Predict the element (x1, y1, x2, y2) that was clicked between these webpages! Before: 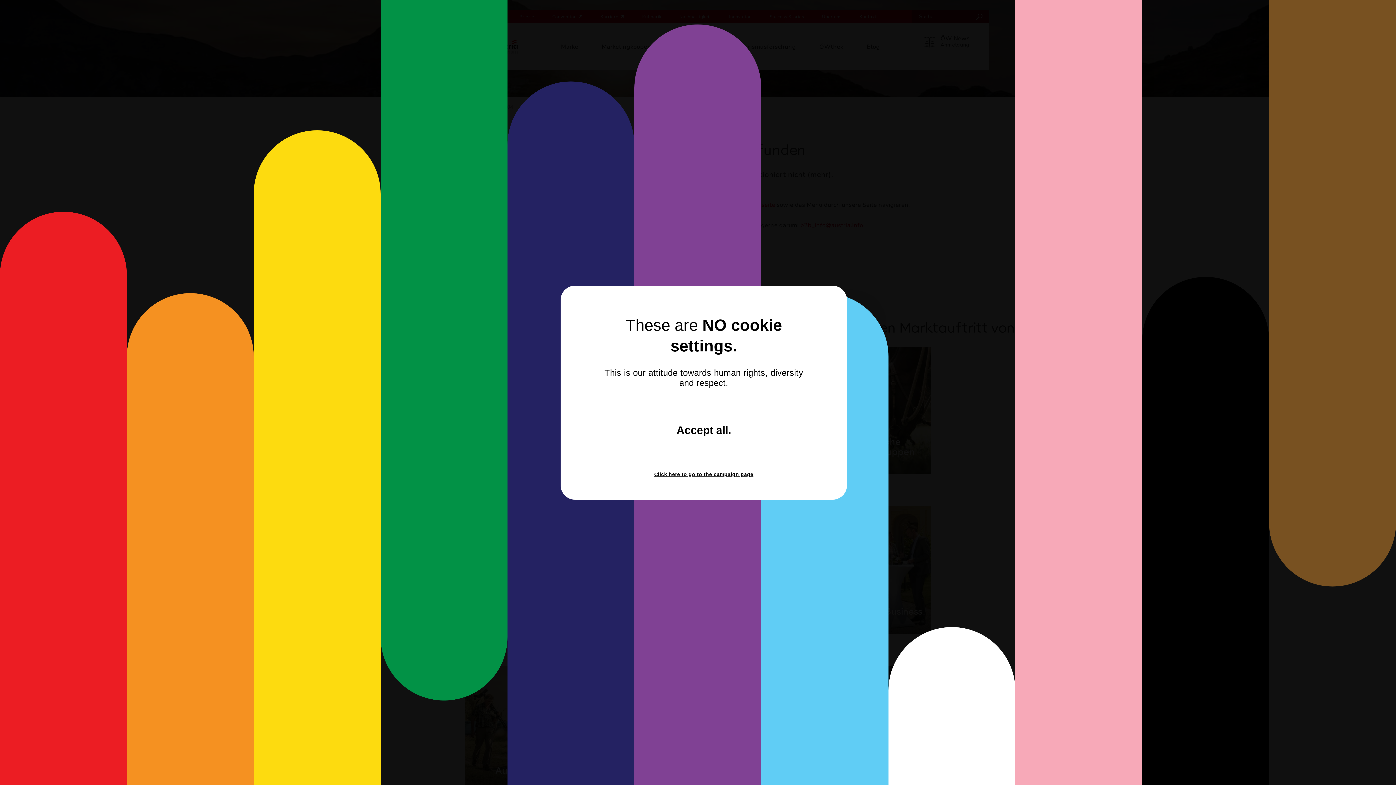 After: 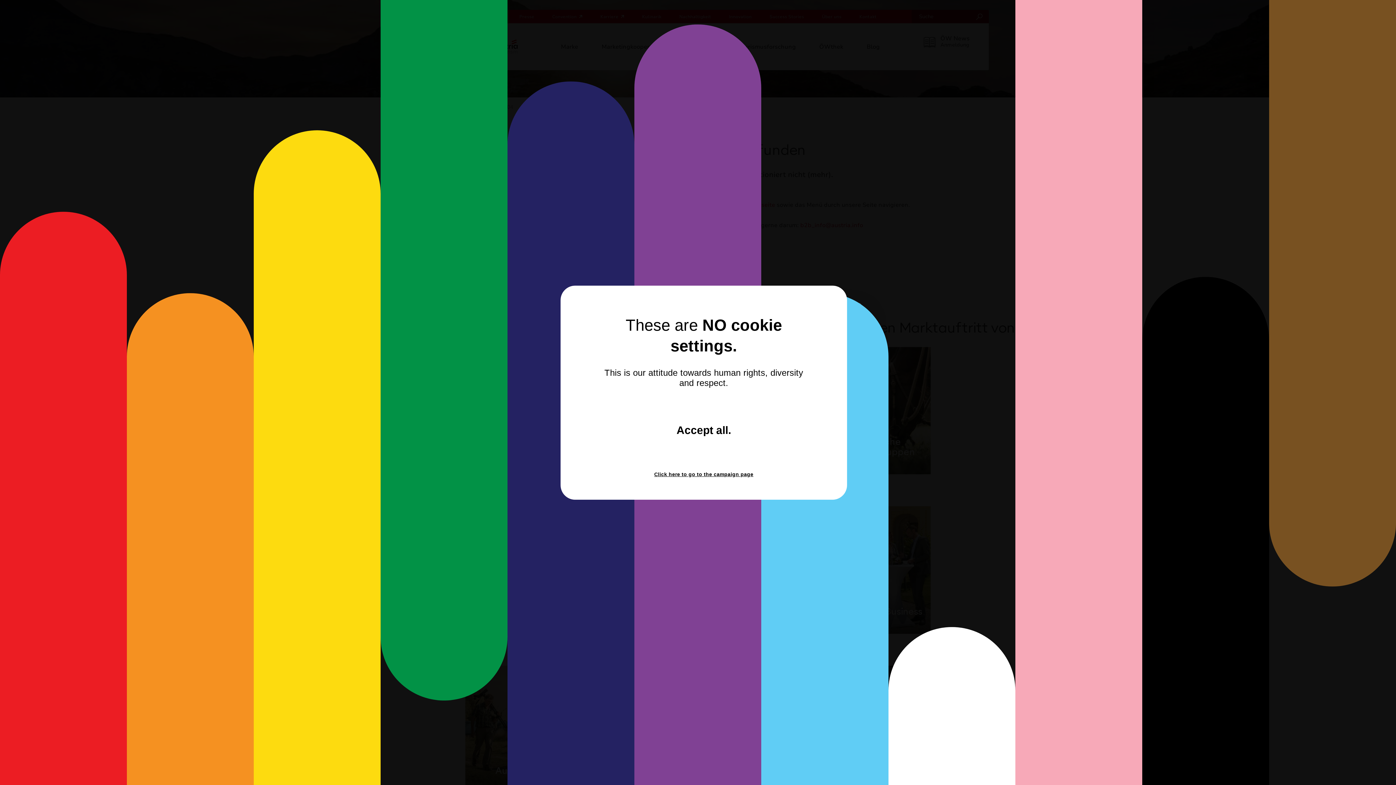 Action: label: Click here to go to the campaign page bbox: (648, 467, 759, 481)